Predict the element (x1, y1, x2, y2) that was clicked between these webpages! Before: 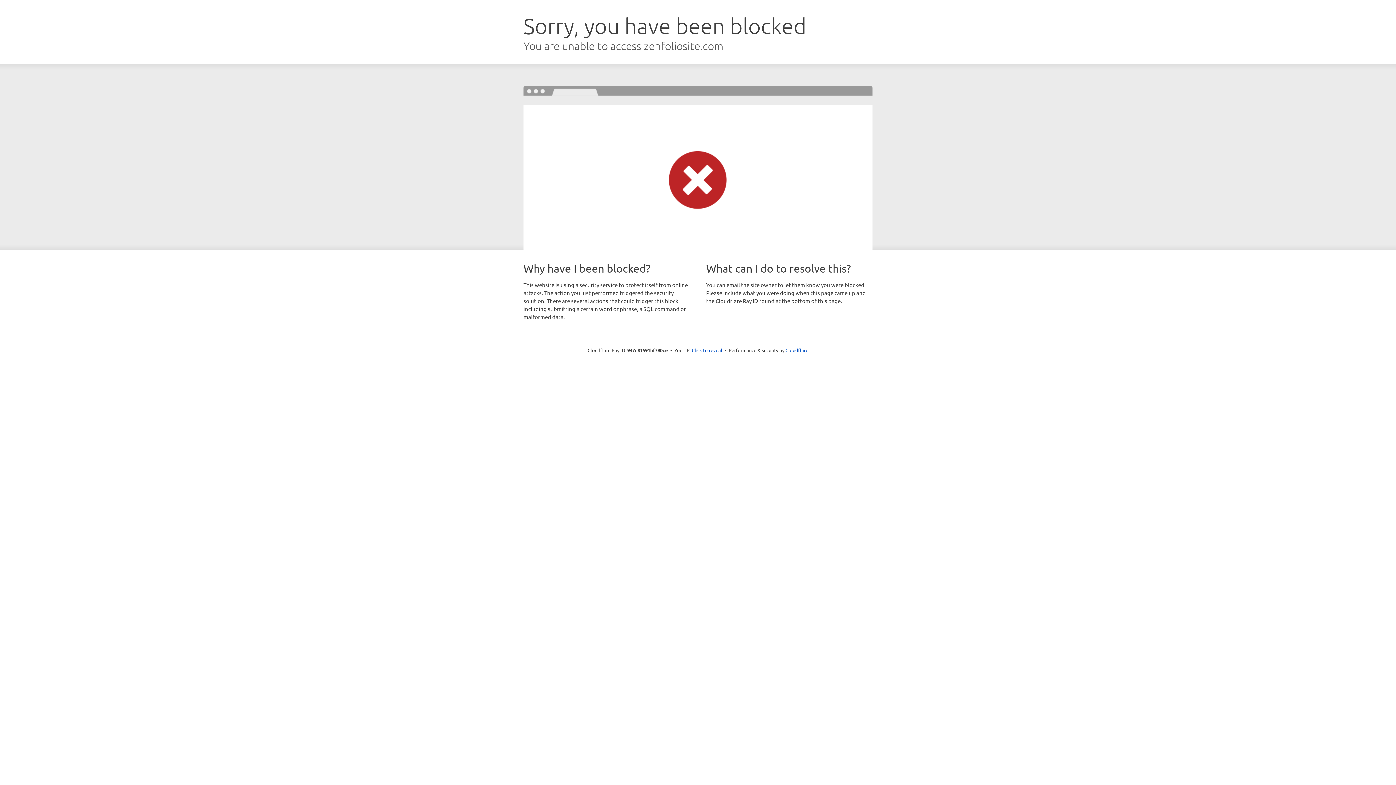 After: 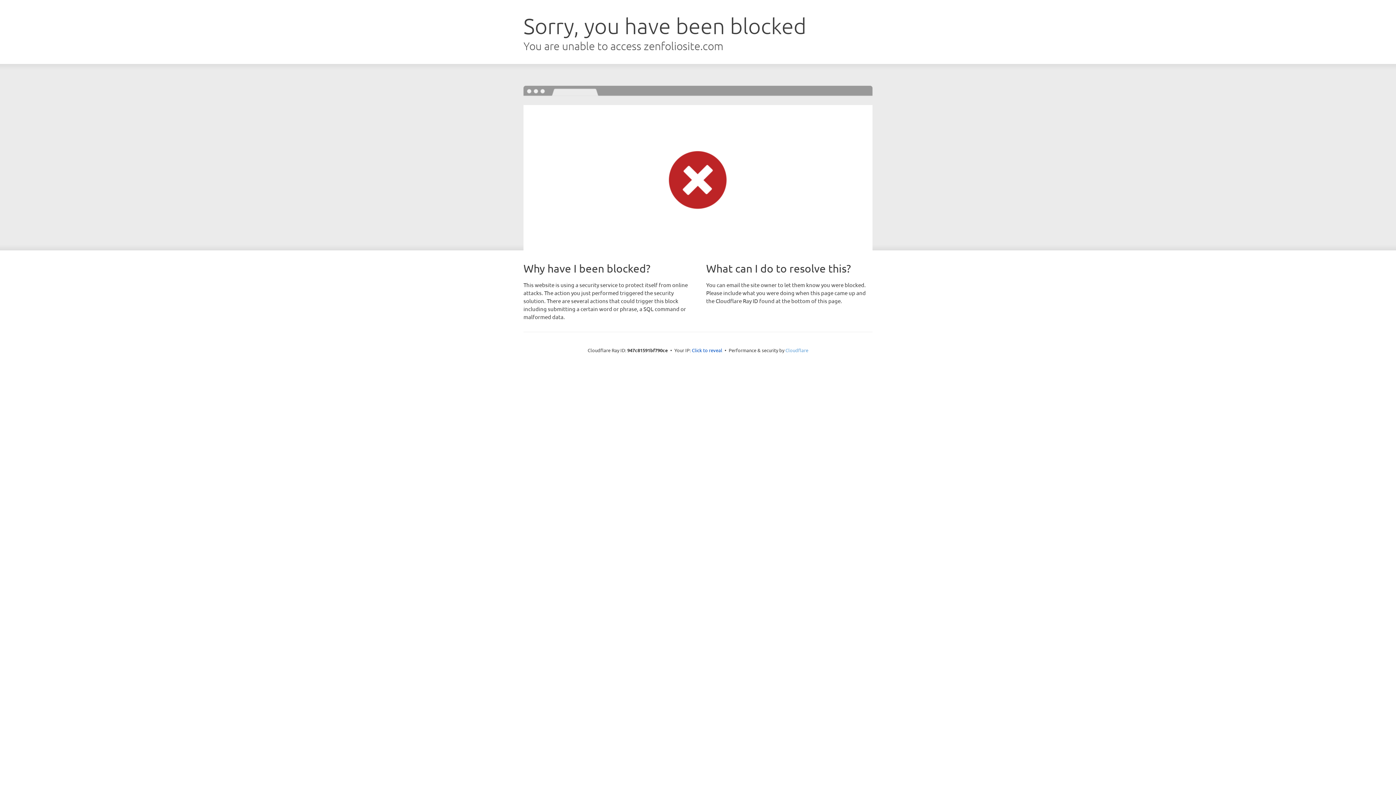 Action: bbox: (785, 347, 808, 353) label: Cloudflare